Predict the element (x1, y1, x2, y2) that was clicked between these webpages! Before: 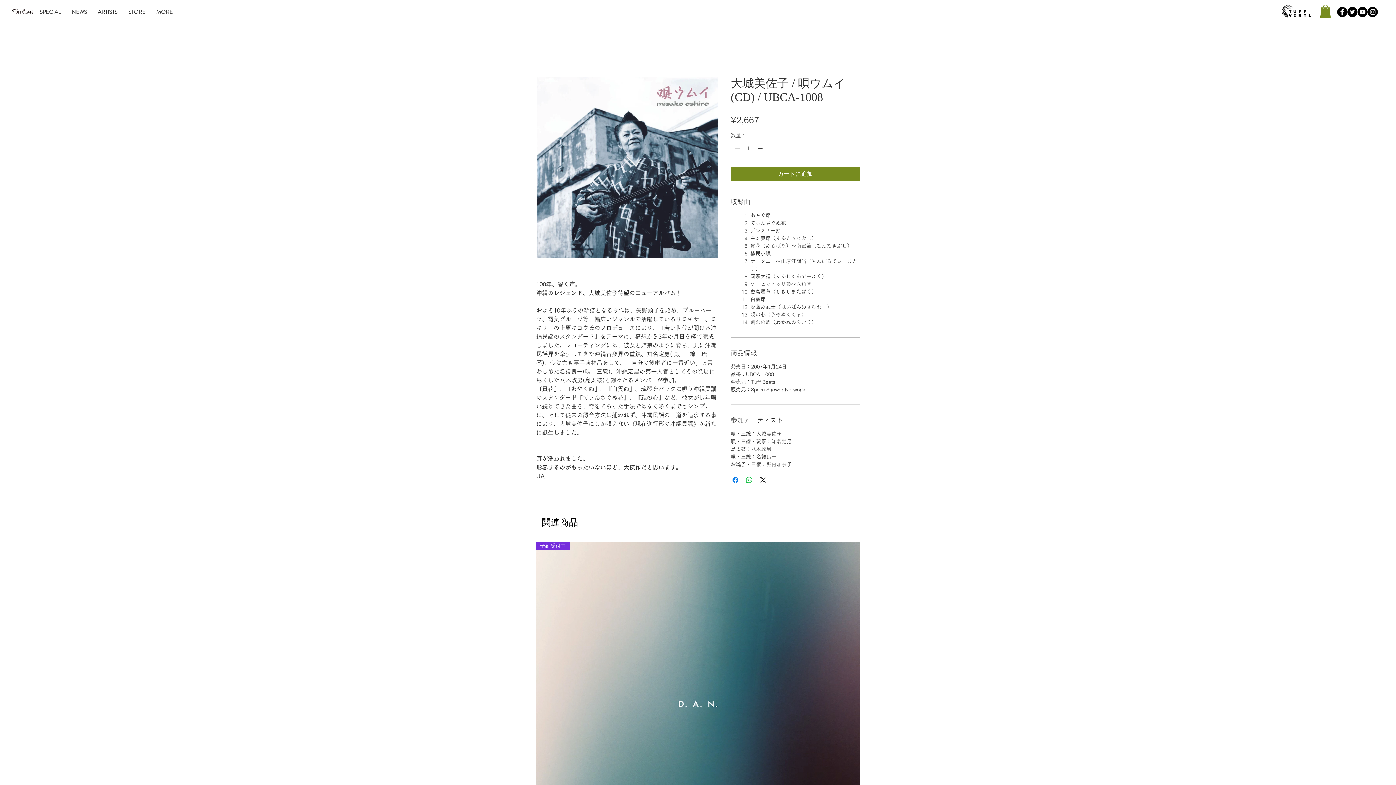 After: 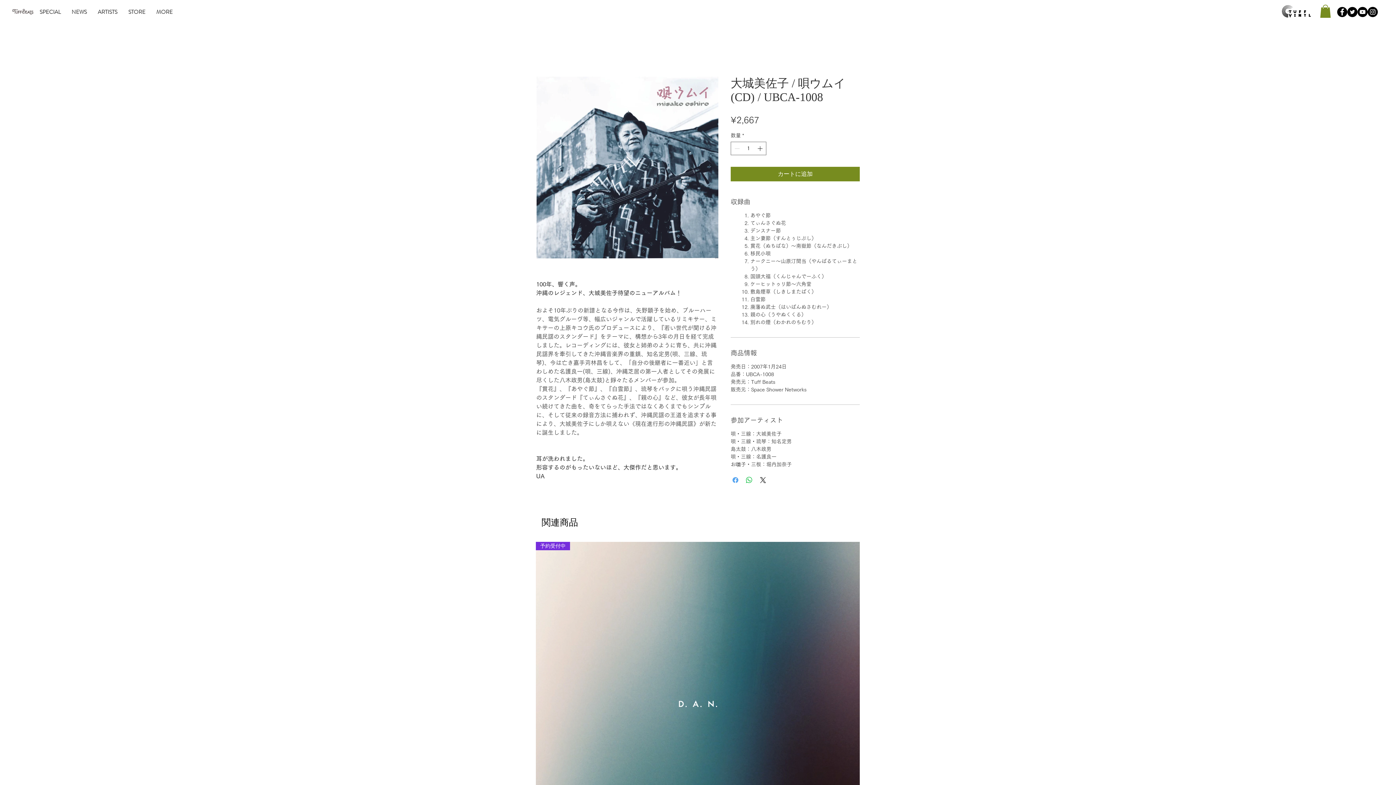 Action: label: Facebook でシェア bbox: (731, 476, 740, 484)